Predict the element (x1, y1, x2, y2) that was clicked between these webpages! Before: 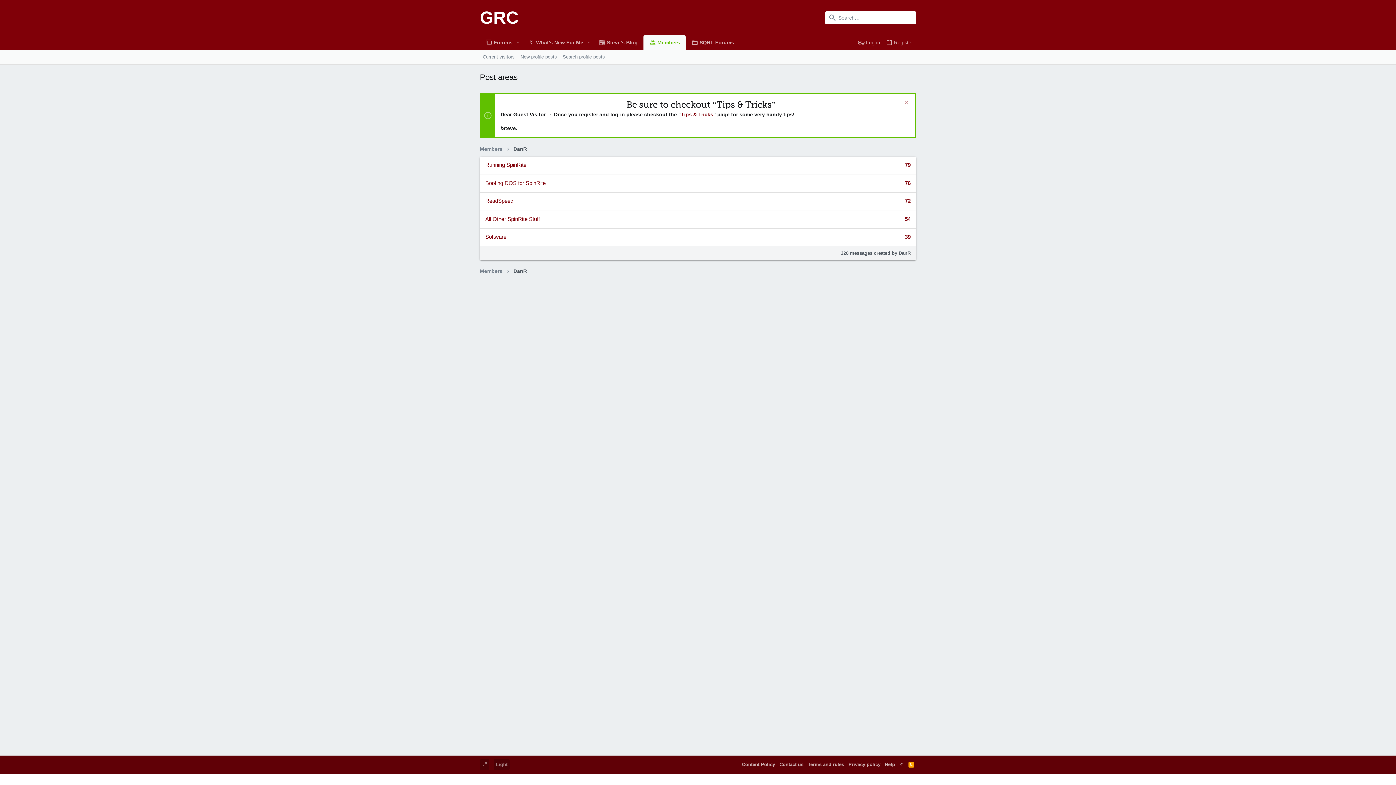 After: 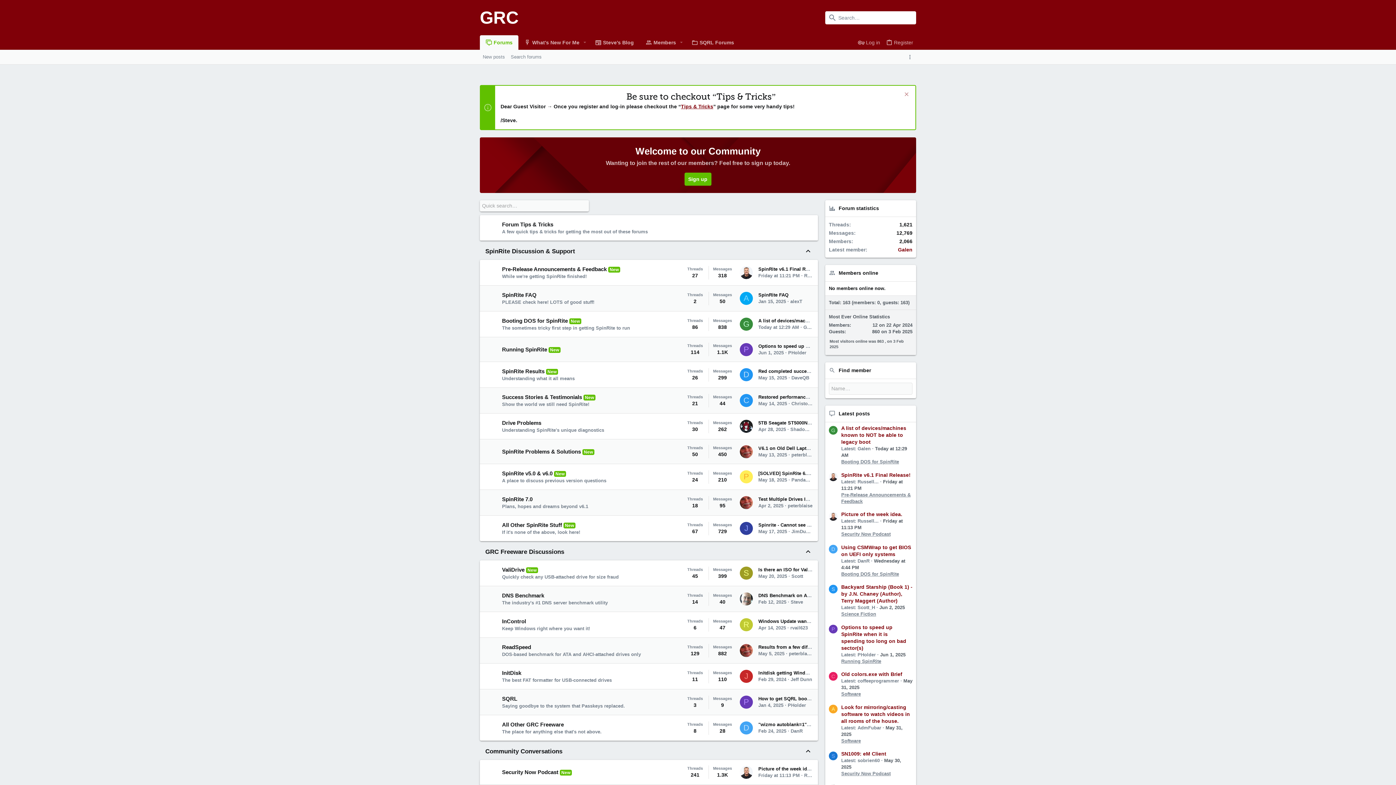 Action: bbox: (480, 5, 518, 29) label: GRC